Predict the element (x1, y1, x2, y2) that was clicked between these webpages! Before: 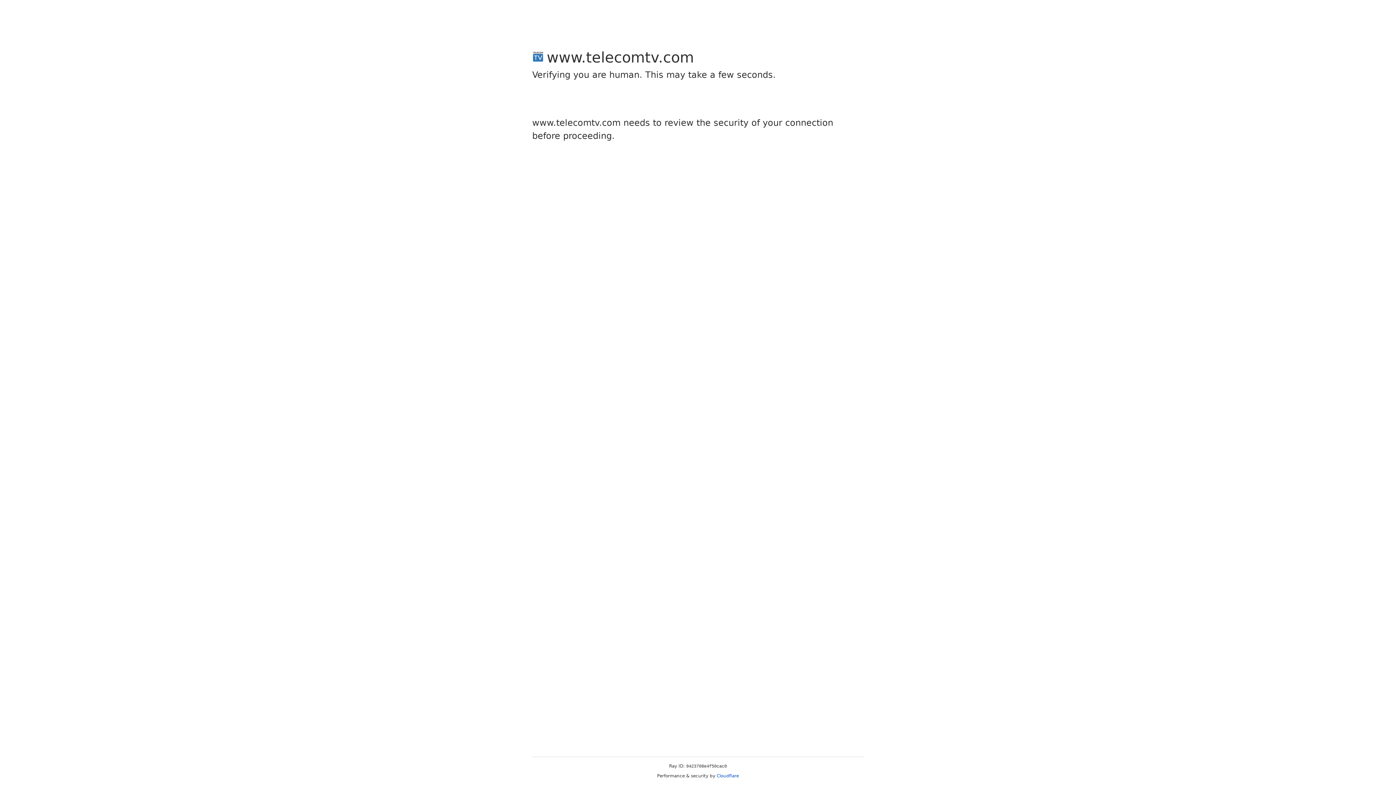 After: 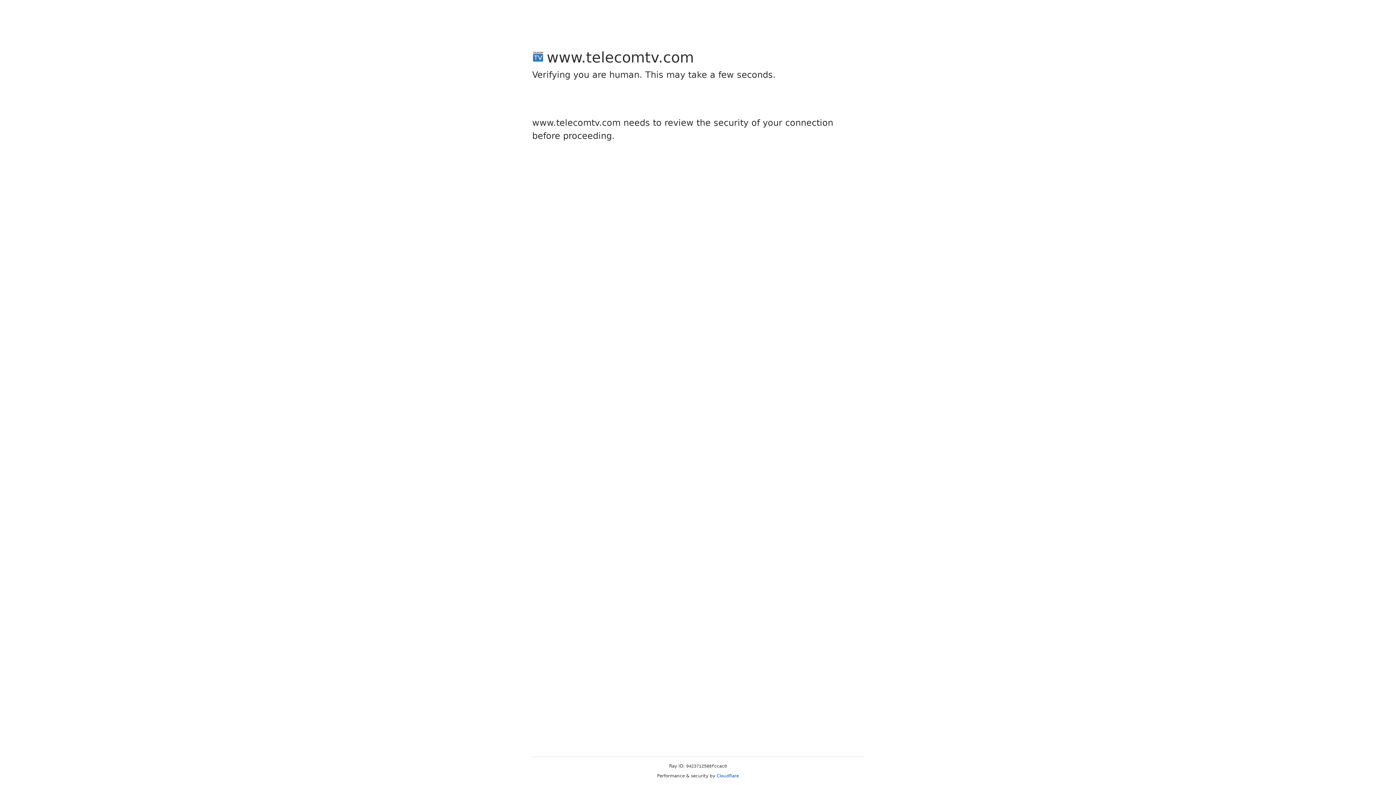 Action: bbox: (716, 773, 739, 778) label: Cloudflare